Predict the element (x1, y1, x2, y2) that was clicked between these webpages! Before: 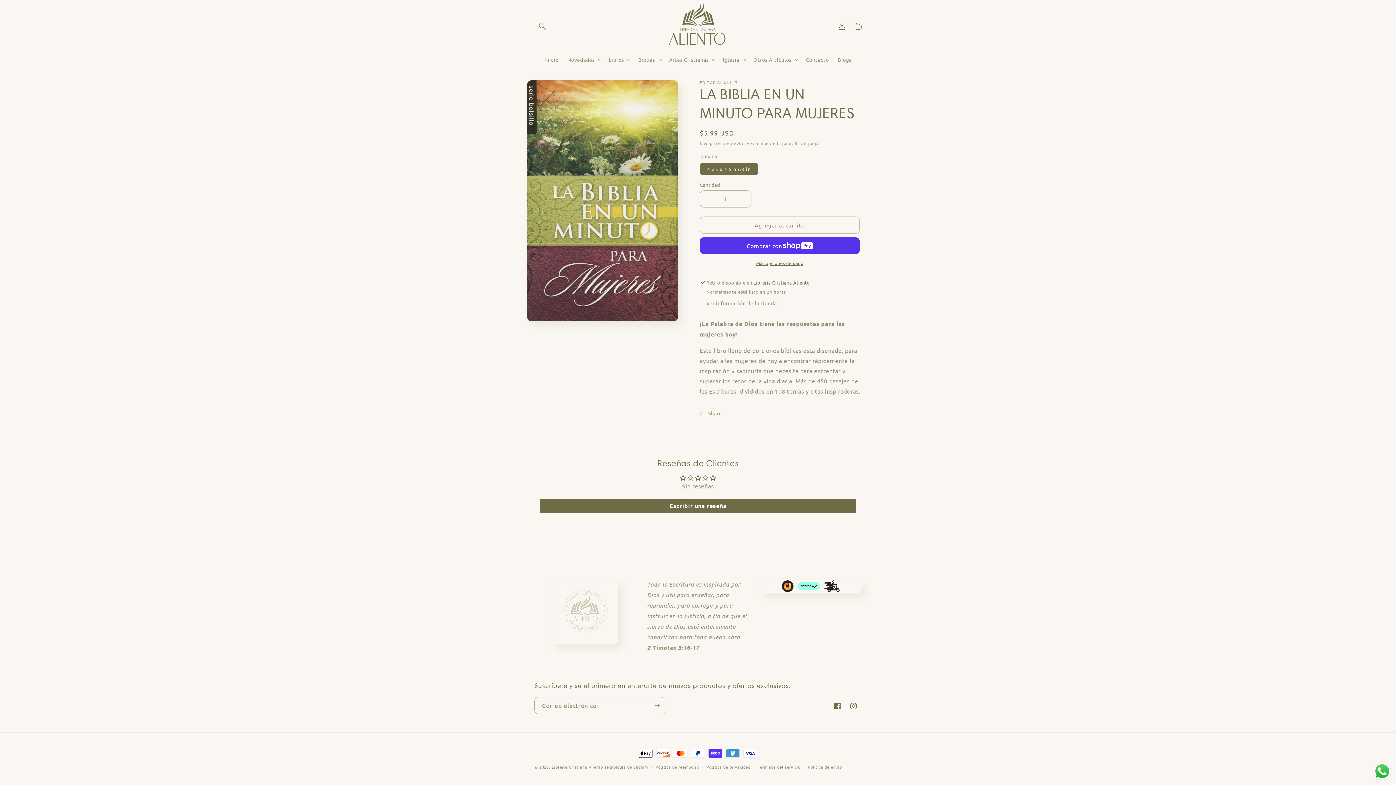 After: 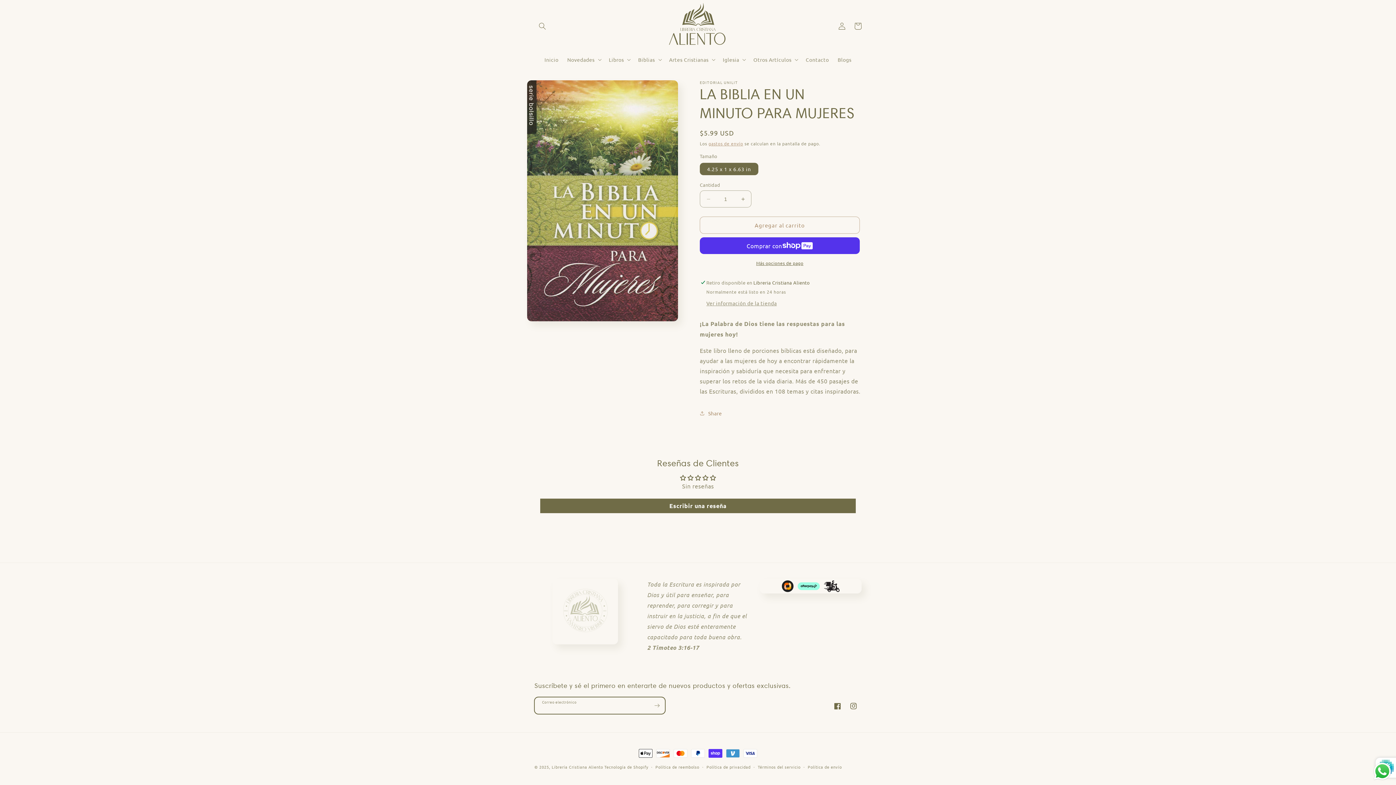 Action: label: Suscribirse bbox: (649, 697, 665, 714)